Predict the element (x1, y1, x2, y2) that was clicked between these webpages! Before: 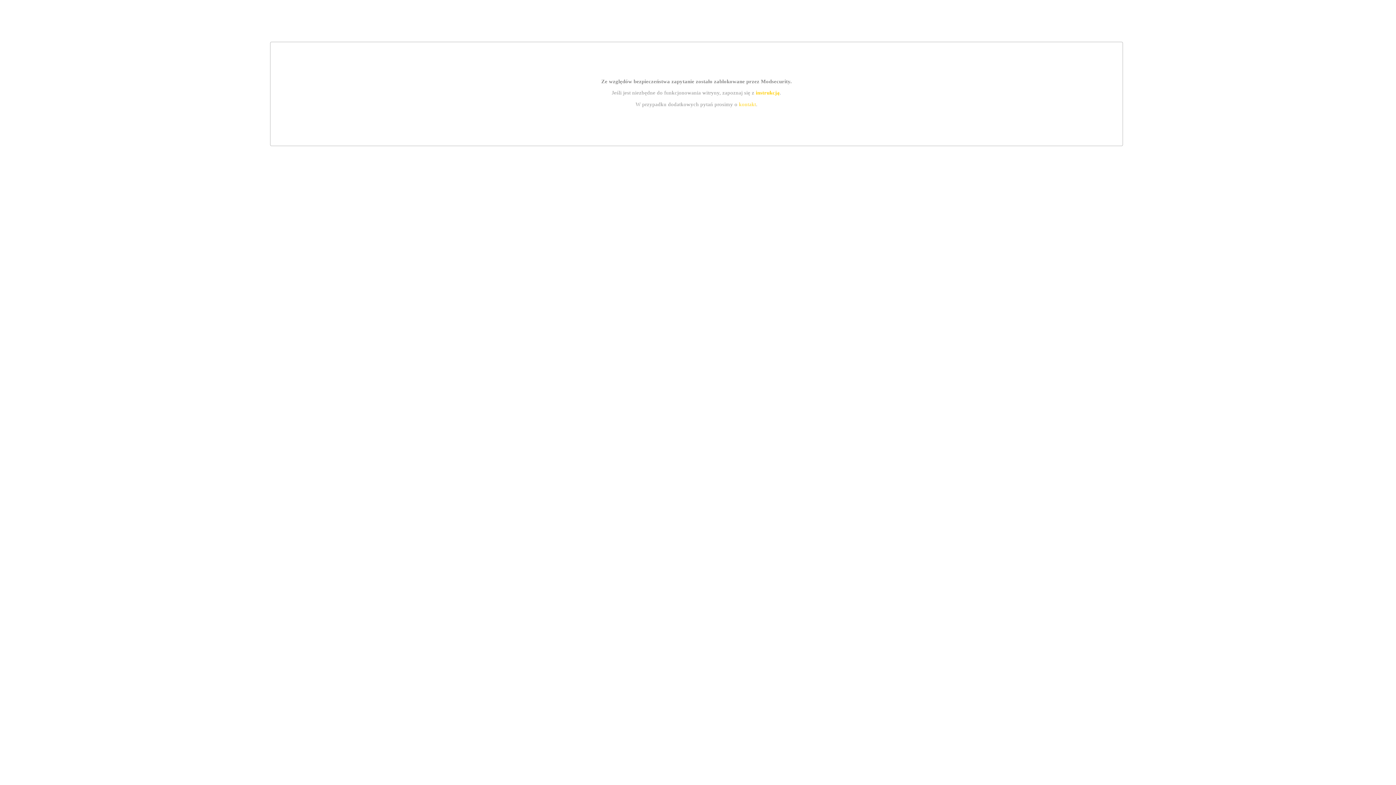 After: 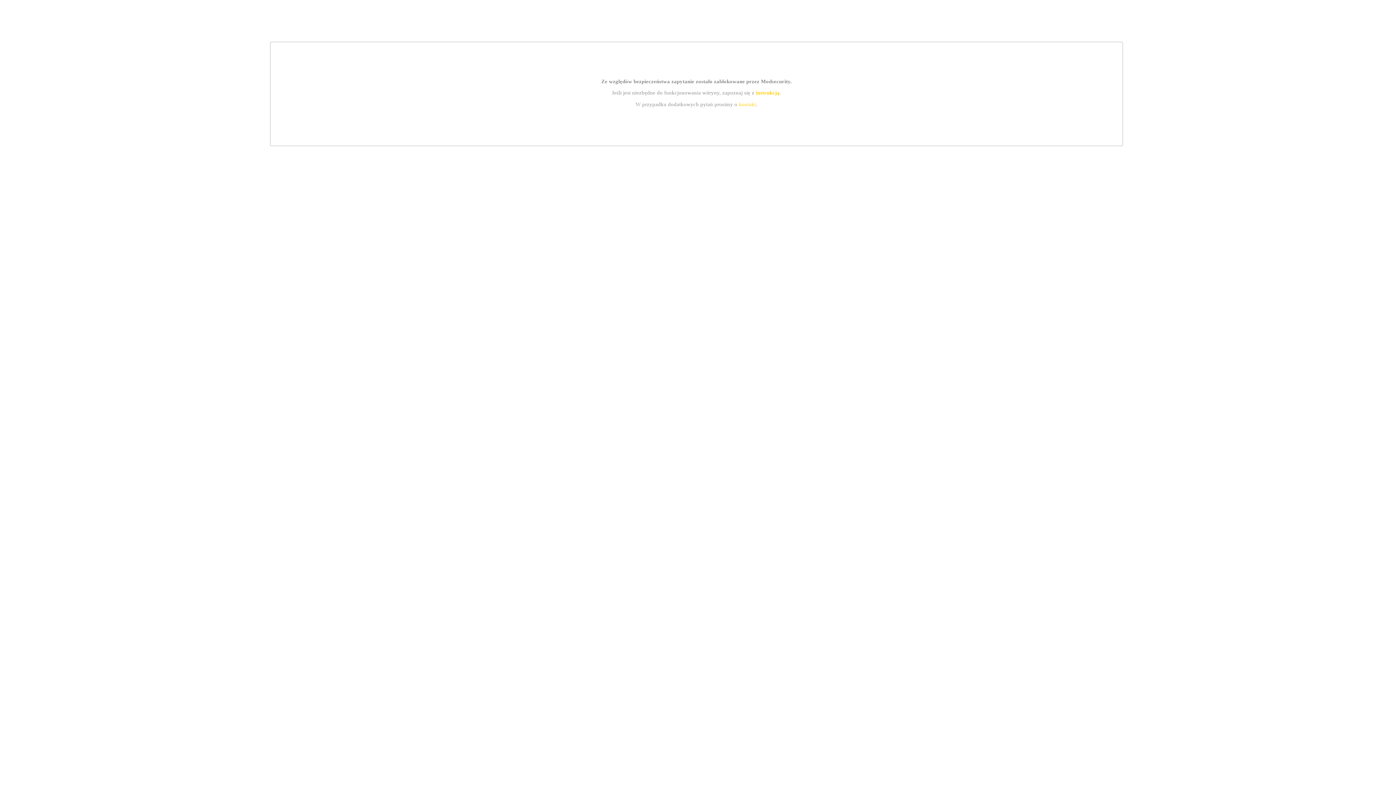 Action: label: instrukcją bbox: (755, 89, 779, 95)